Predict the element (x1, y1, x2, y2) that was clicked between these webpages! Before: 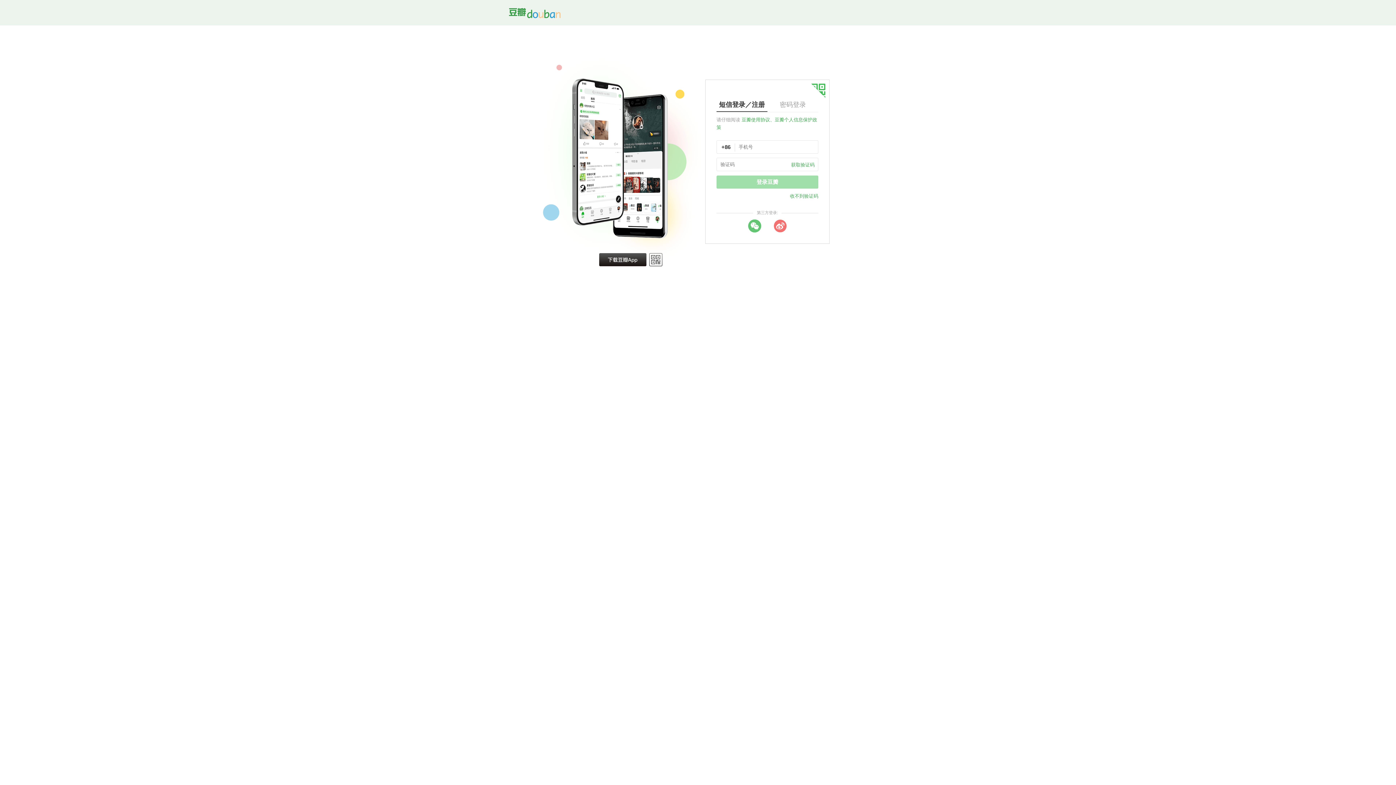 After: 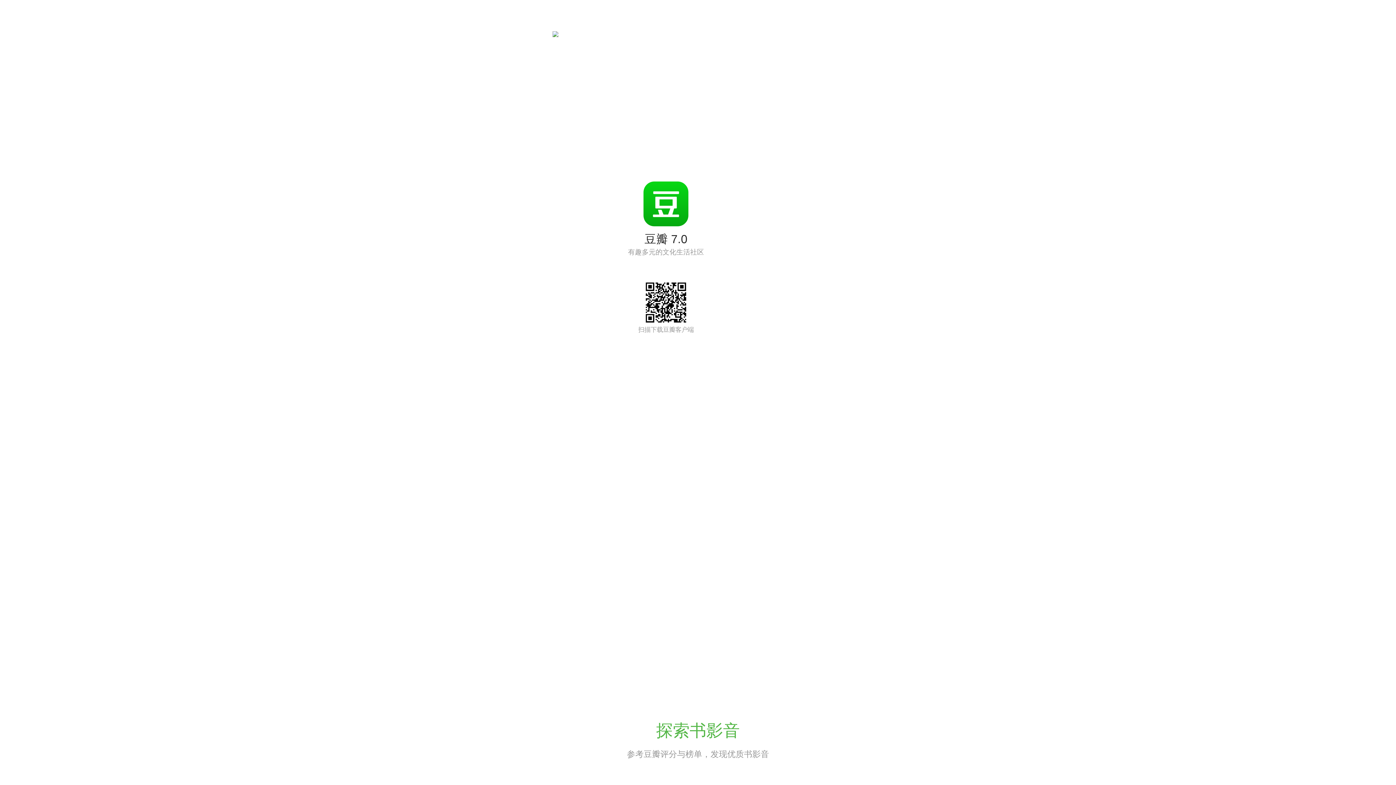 Action: bbox: (599, 253, 646, 266) label: 下载豆瓣 App